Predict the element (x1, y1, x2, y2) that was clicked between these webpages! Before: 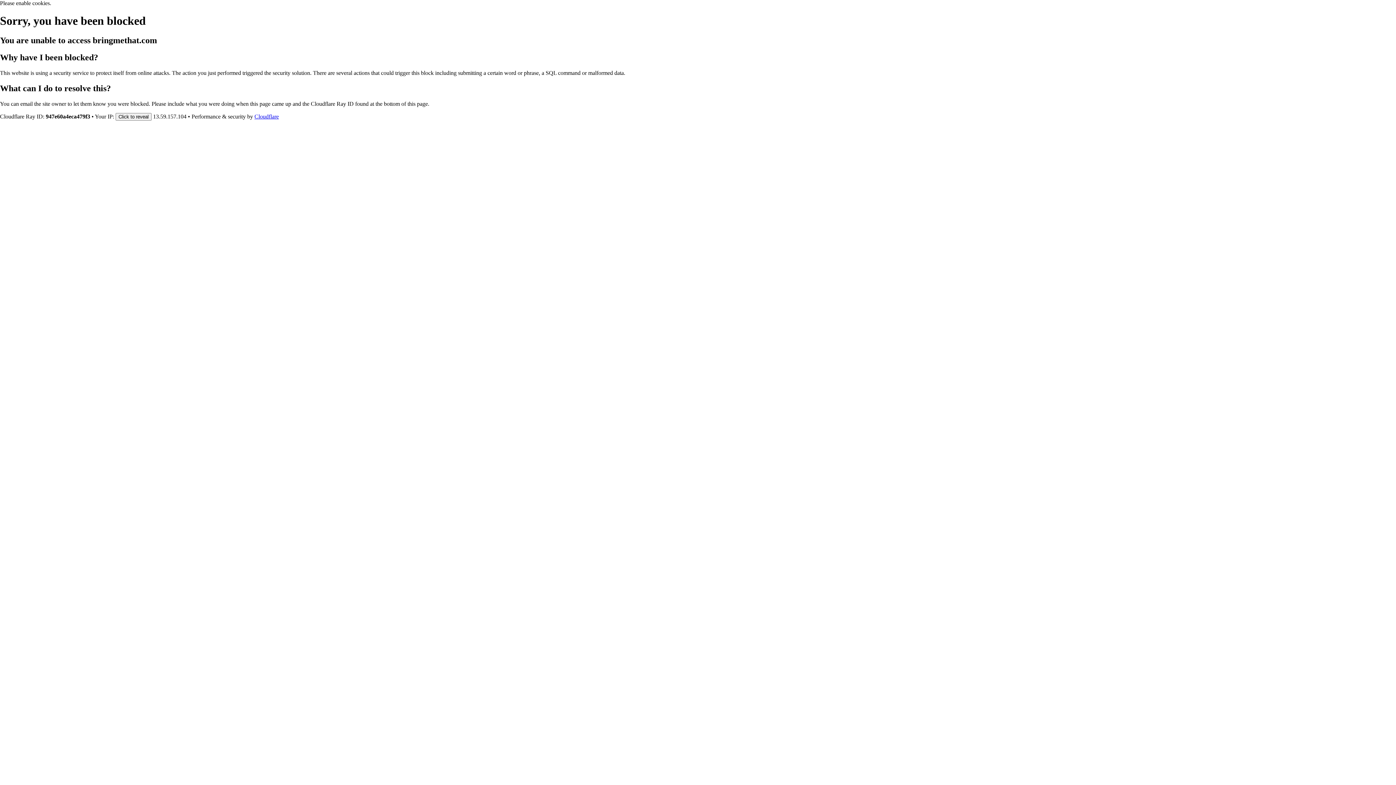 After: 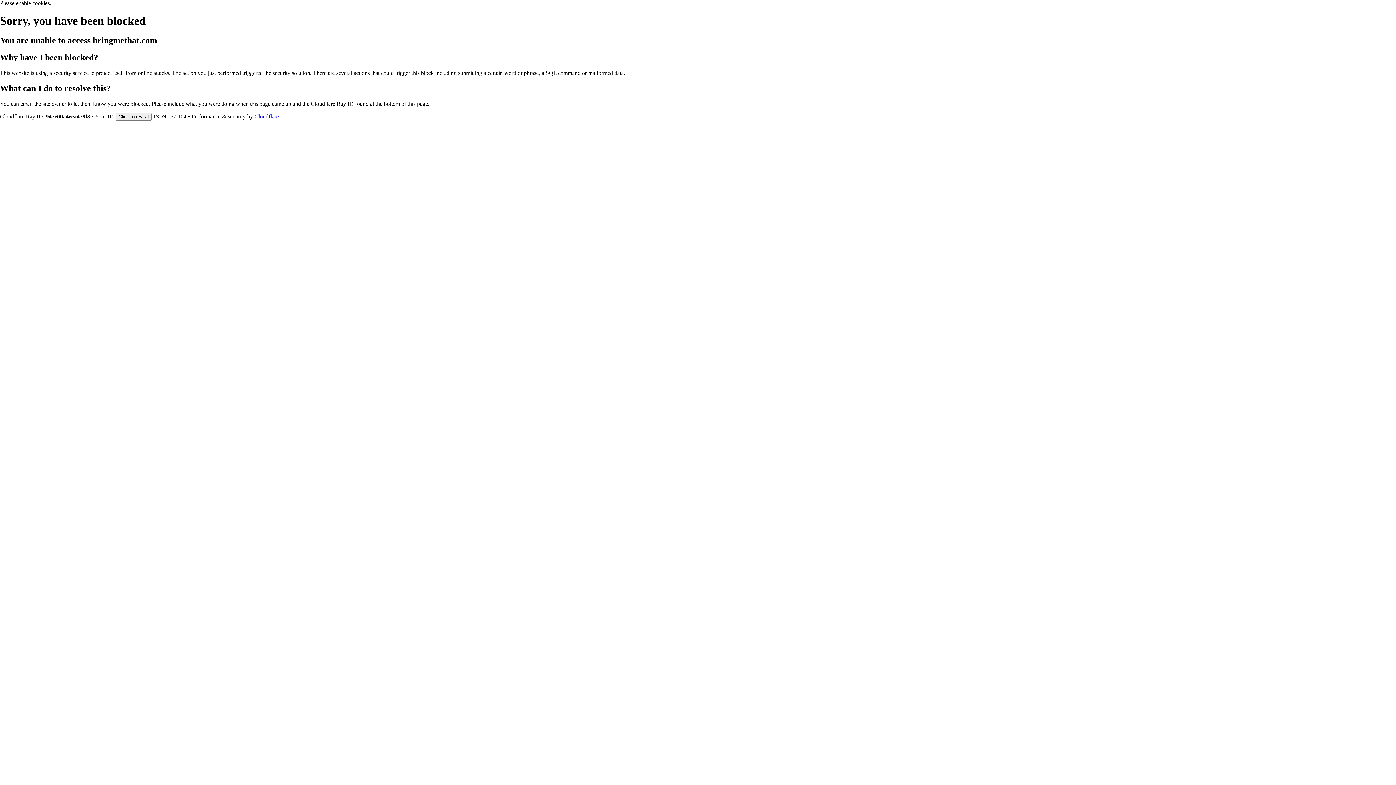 Action: label: Cloudflare bbox: (254, 113, 278, 119)